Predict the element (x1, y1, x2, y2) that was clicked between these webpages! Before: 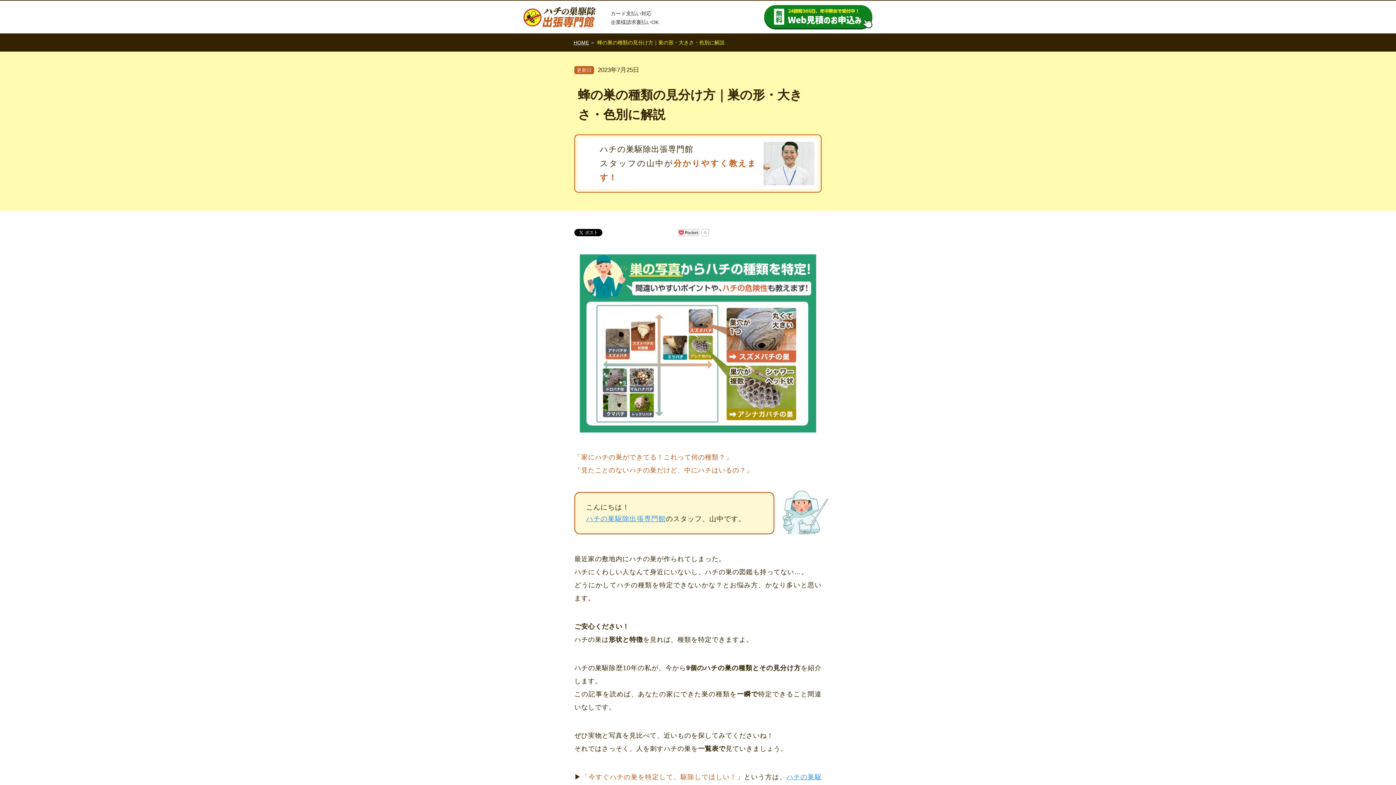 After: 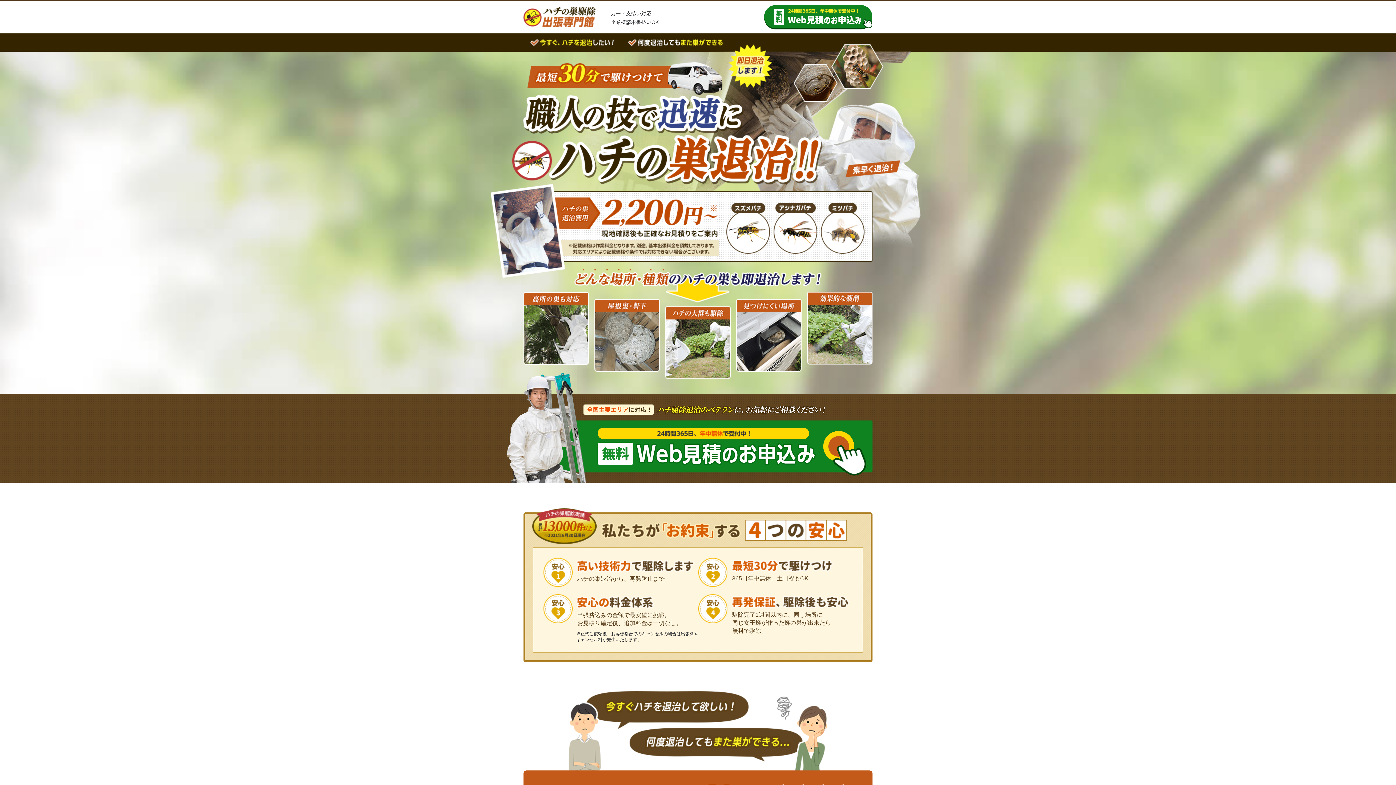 Action: bbox: (523, 11, 596, 23)